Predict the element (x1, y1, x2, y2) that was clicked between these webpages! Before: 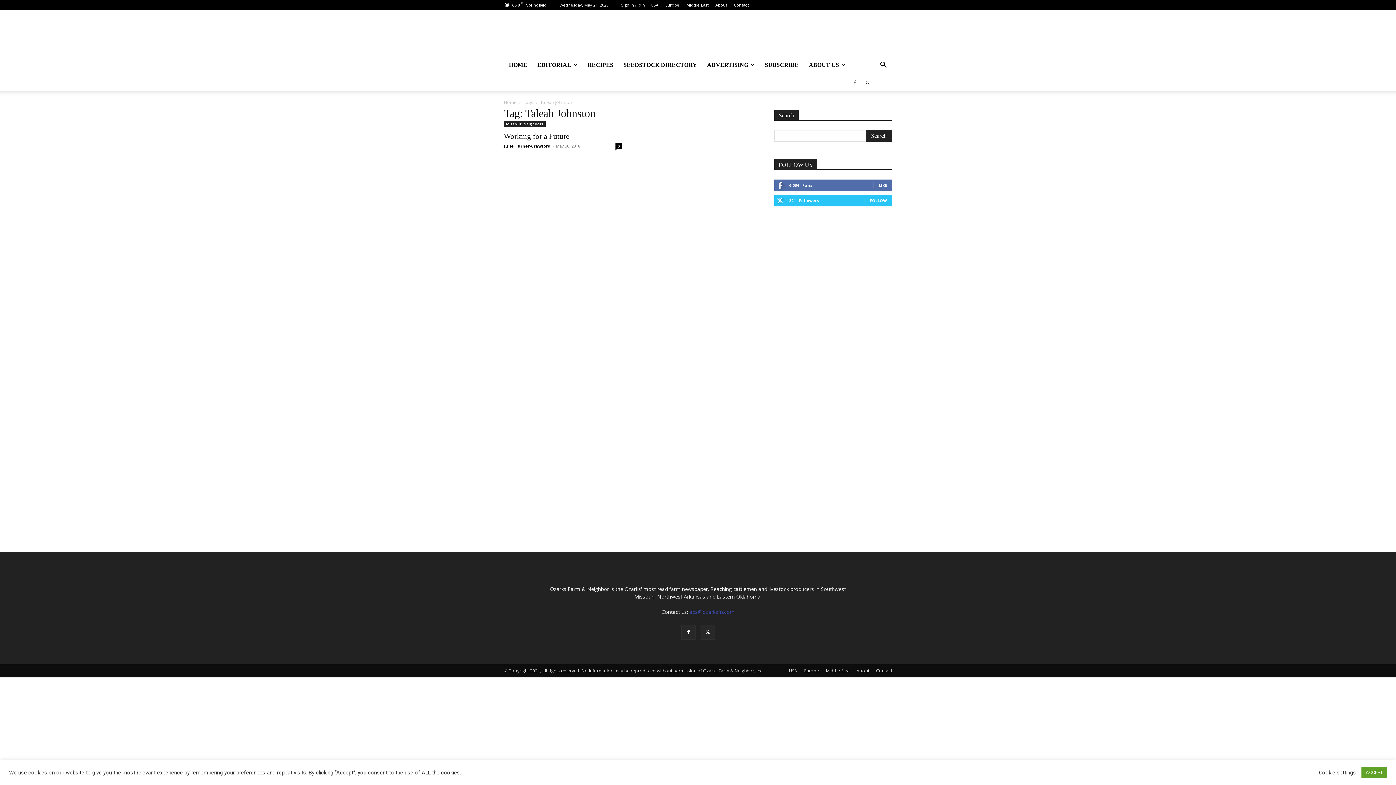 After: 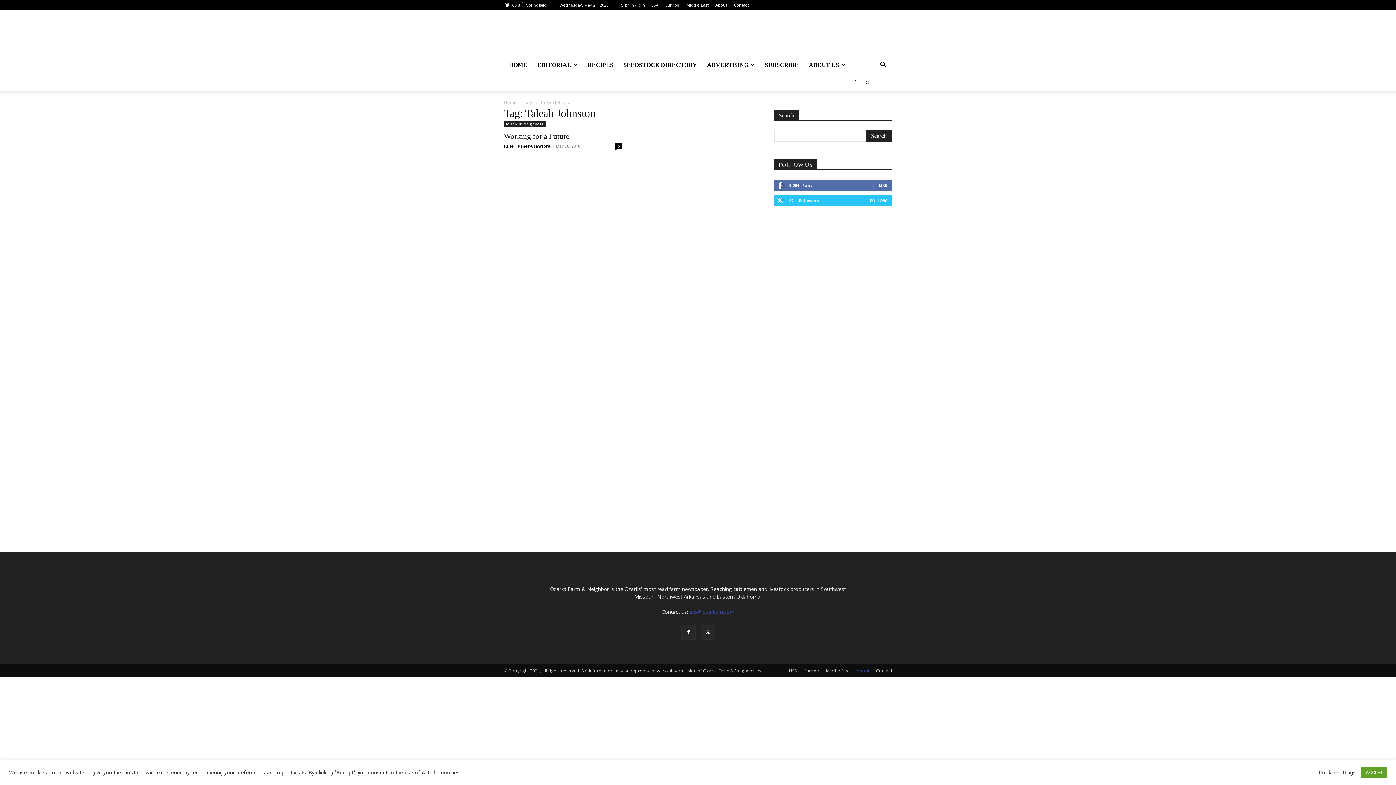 Action: bbox: (856, 668, 869, 674) label: About